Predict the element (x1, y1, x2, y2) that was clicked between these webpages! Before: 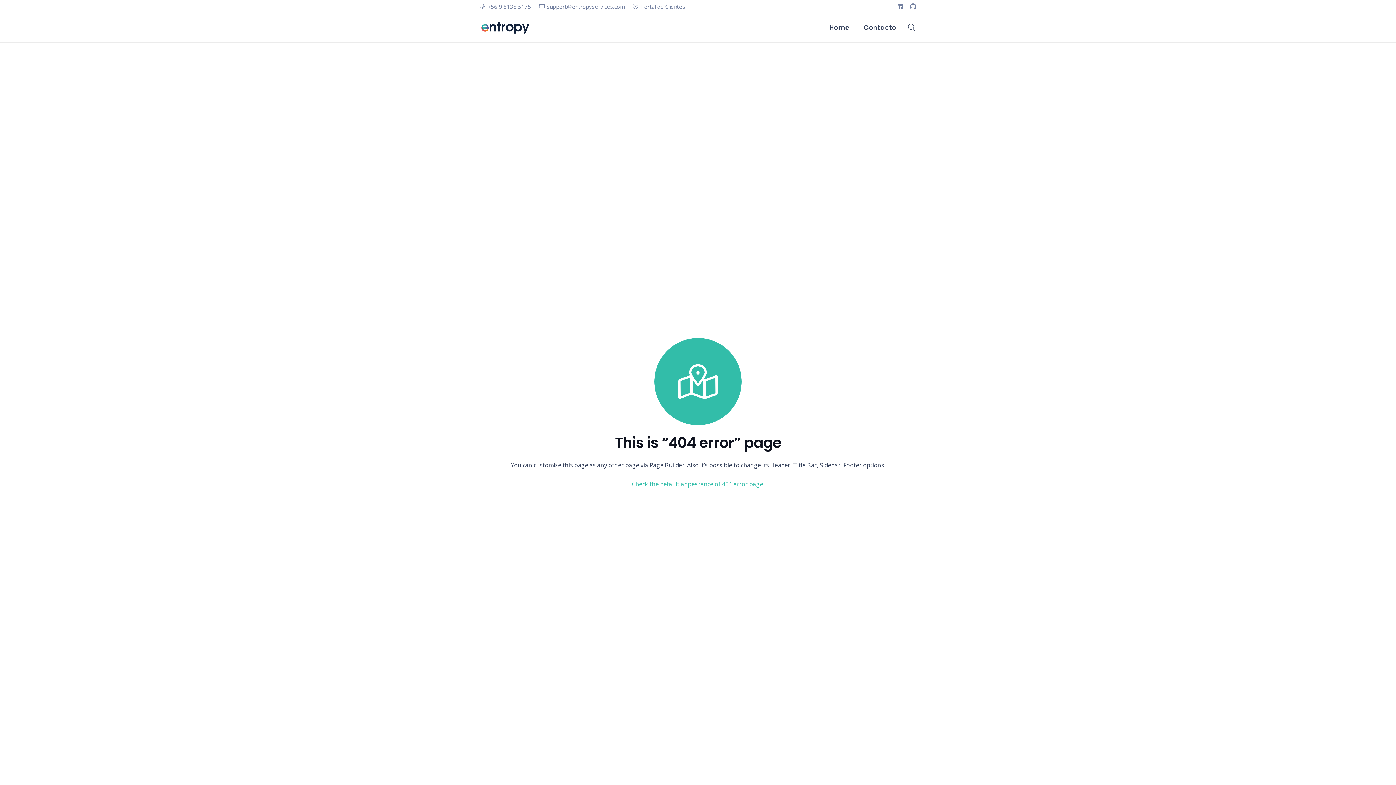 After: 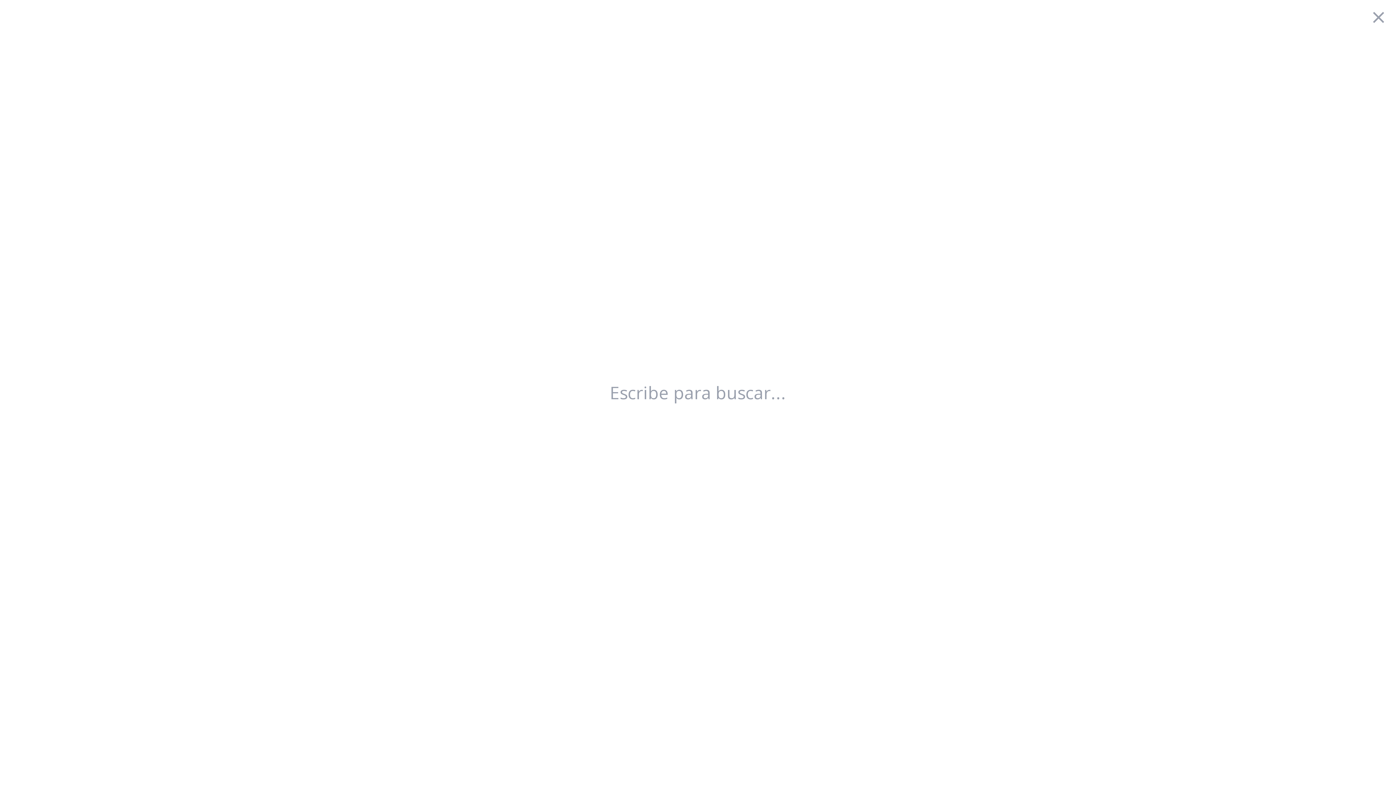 Action: bbox: (904, 19, 920, 35) label: Buscar